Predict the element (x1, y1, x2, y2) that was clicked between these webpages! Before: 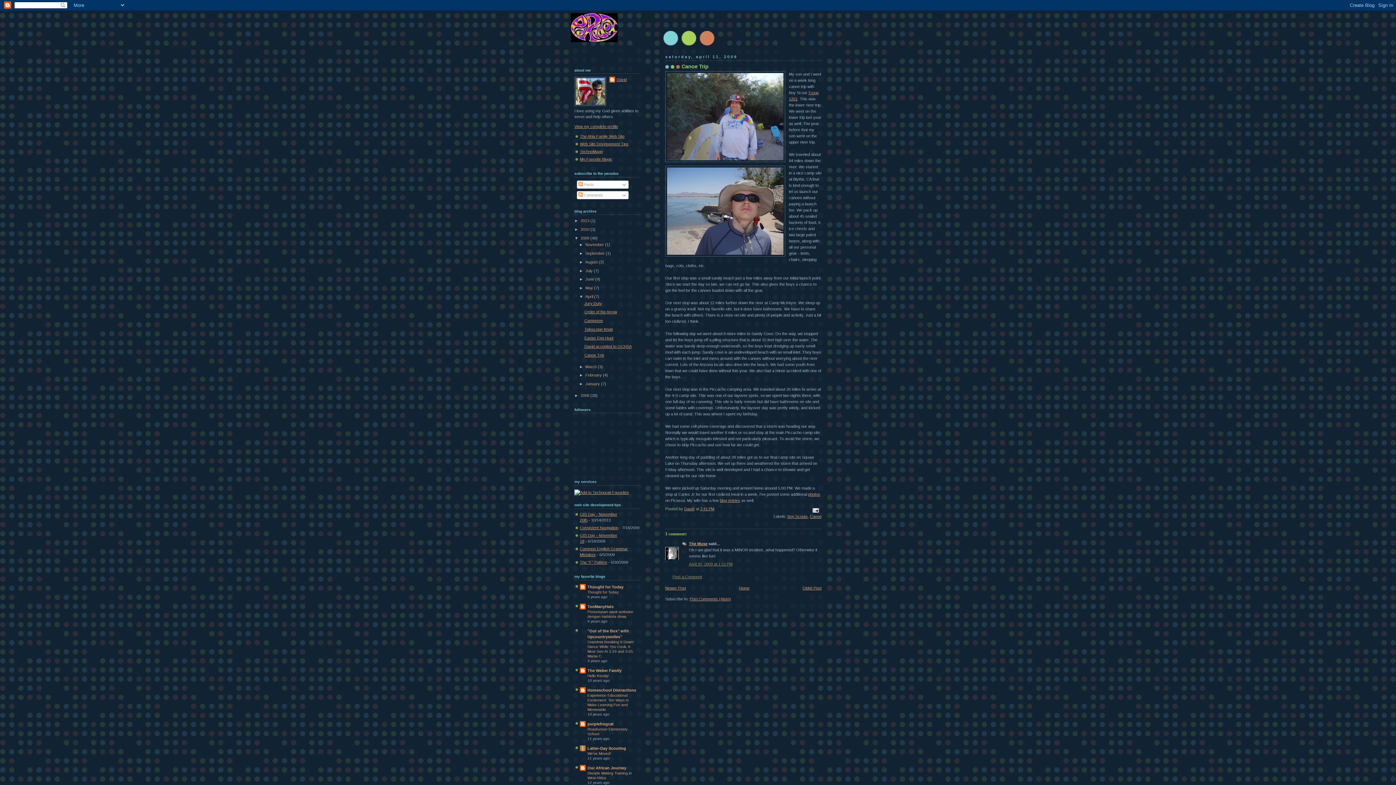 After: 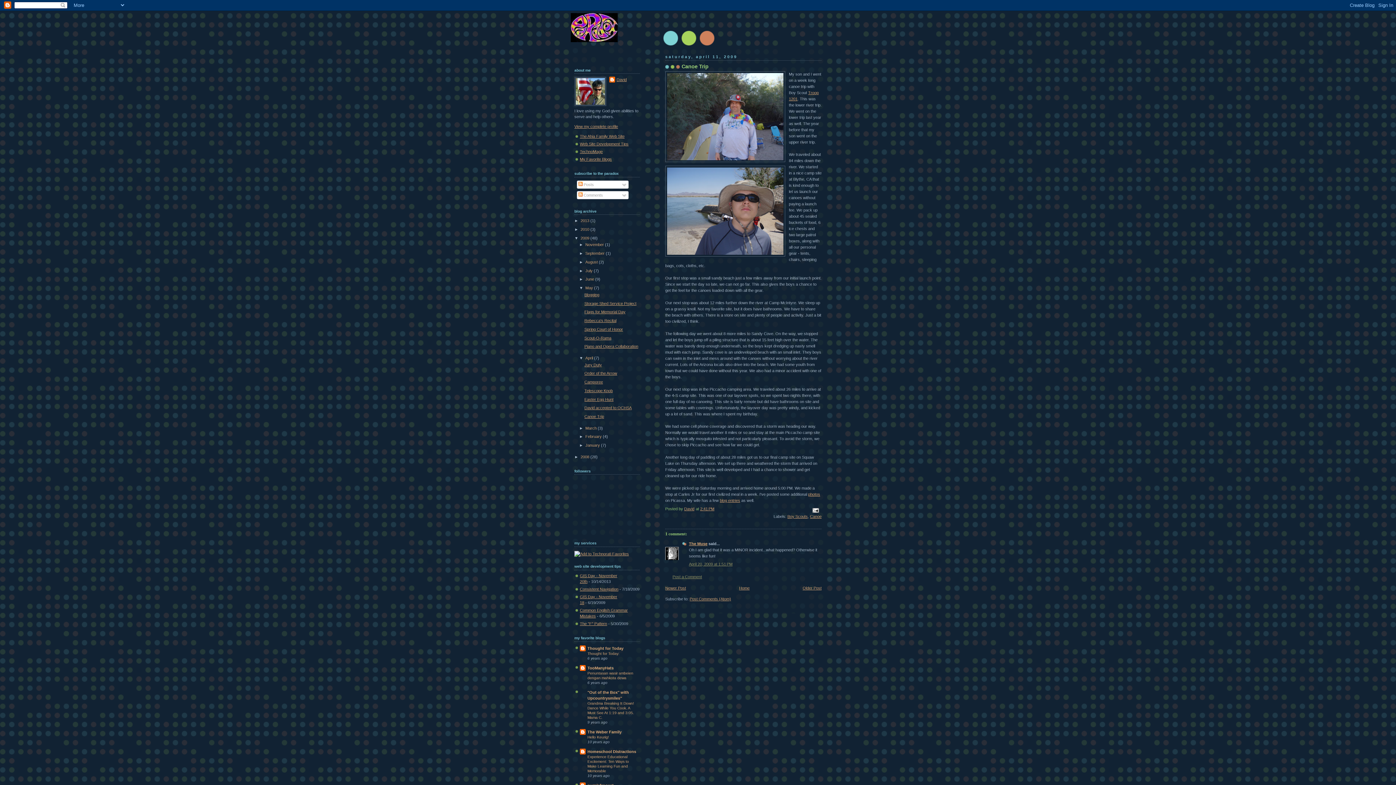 Action: label: ►   bbox: (579, 285, 585, 290)